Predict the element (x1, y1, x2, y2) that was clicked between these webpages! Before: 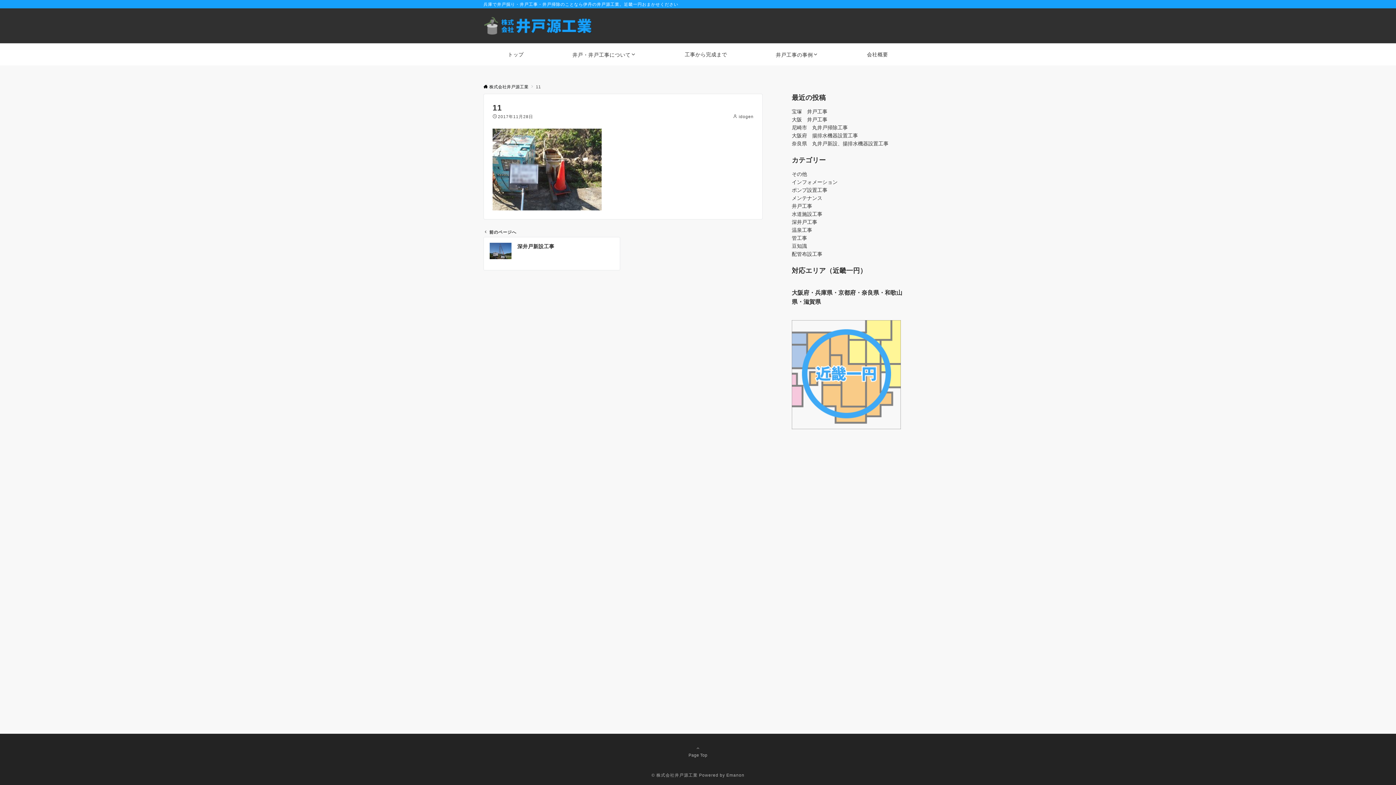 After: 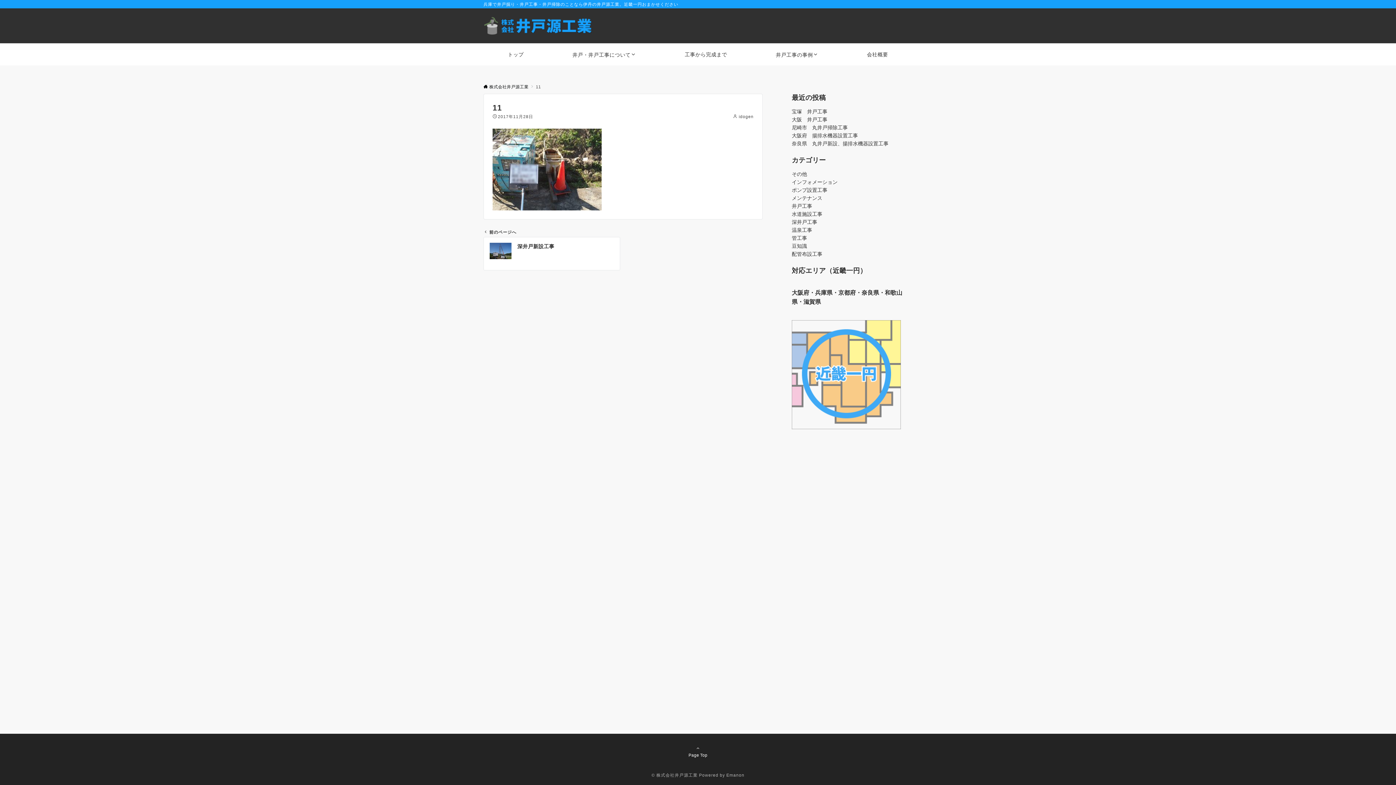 Action: label: Page Top bbox: (483, 745, 912, 758)